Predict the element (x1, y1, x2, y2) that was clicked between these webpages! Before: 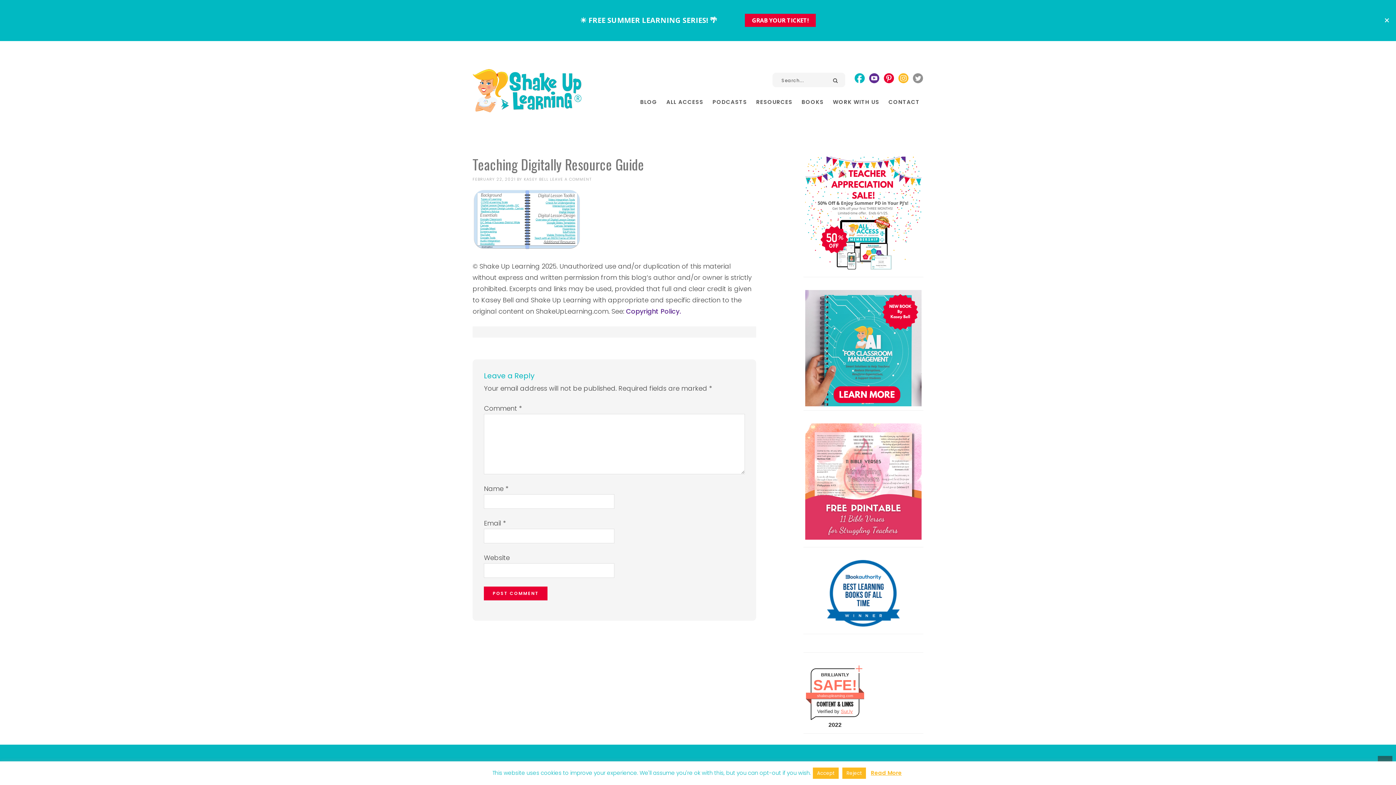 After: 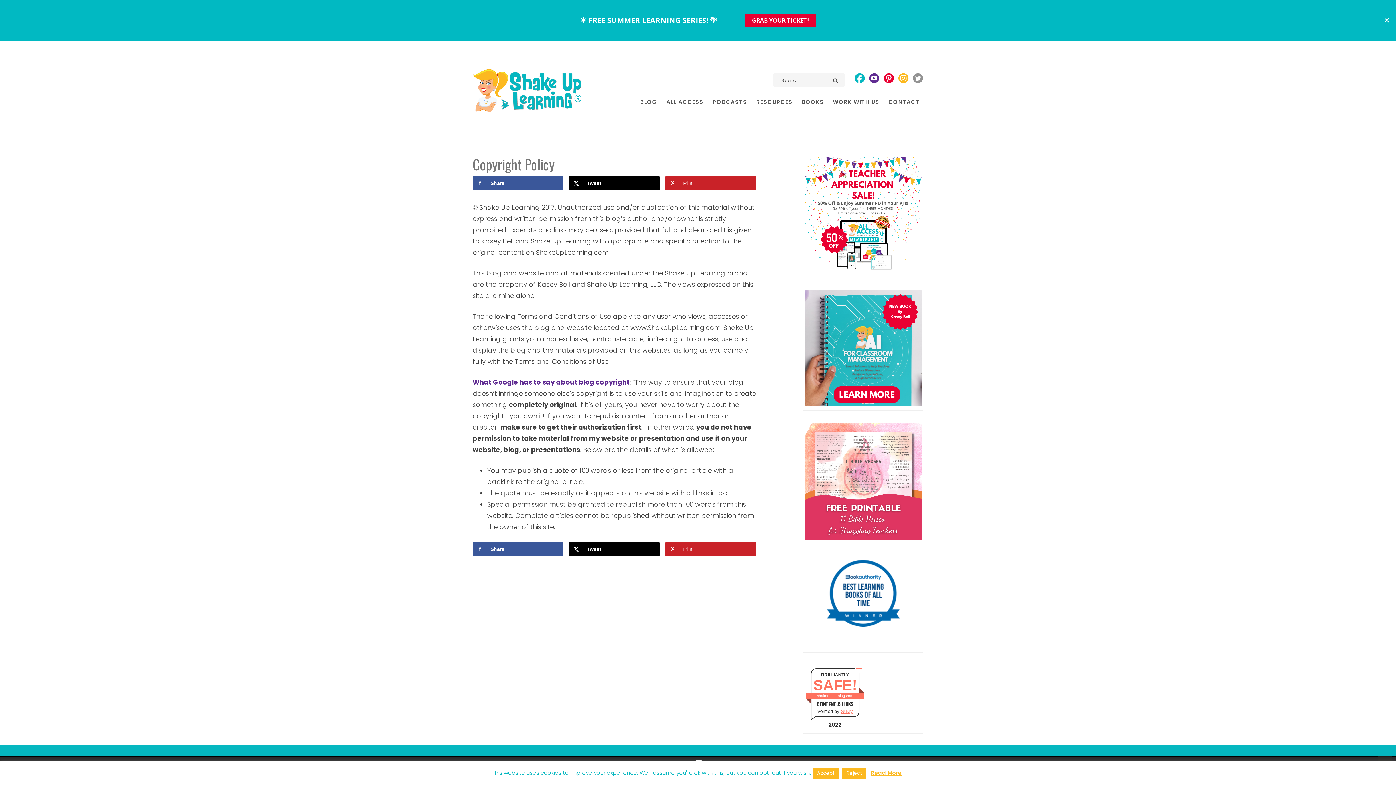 Action: bbox: (626, 306, 681, 316) label: Copyright Policy.